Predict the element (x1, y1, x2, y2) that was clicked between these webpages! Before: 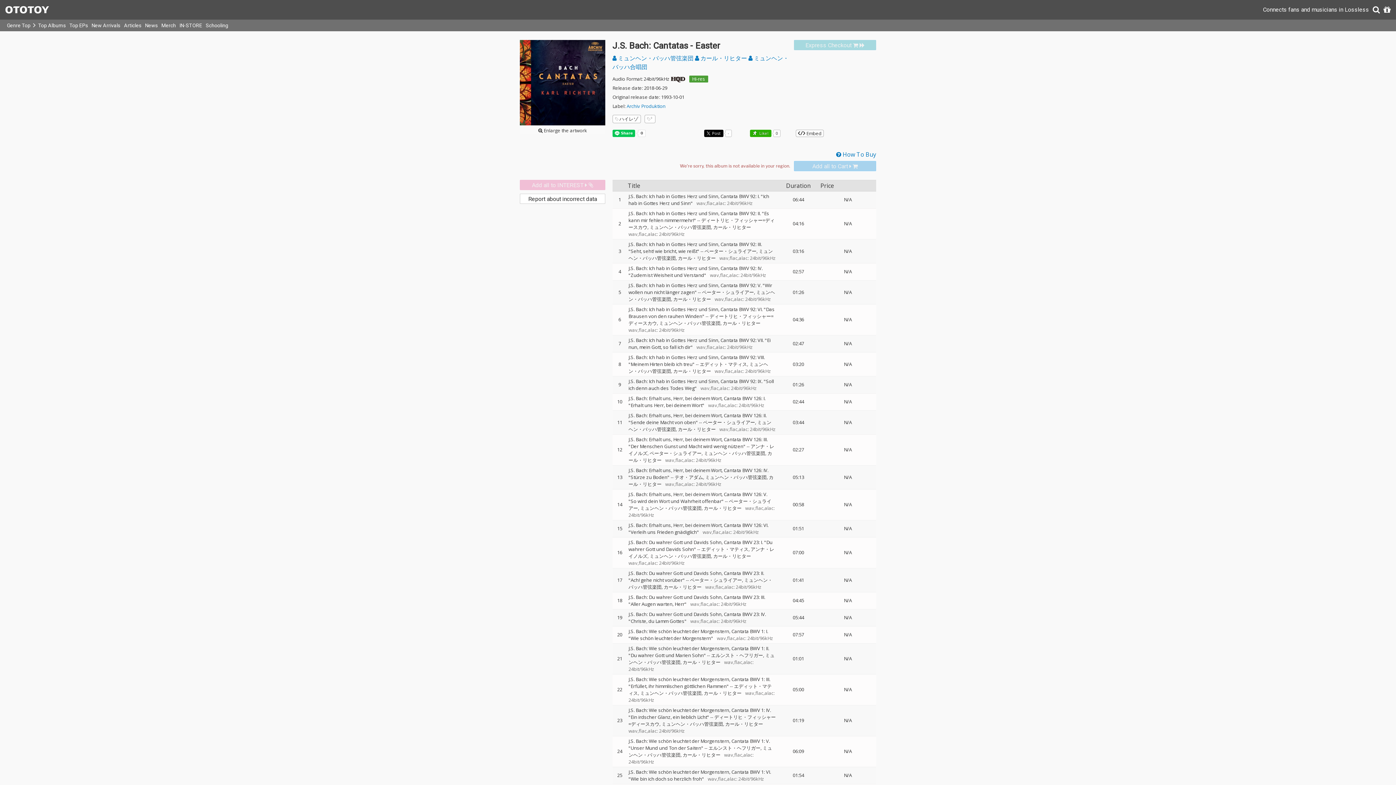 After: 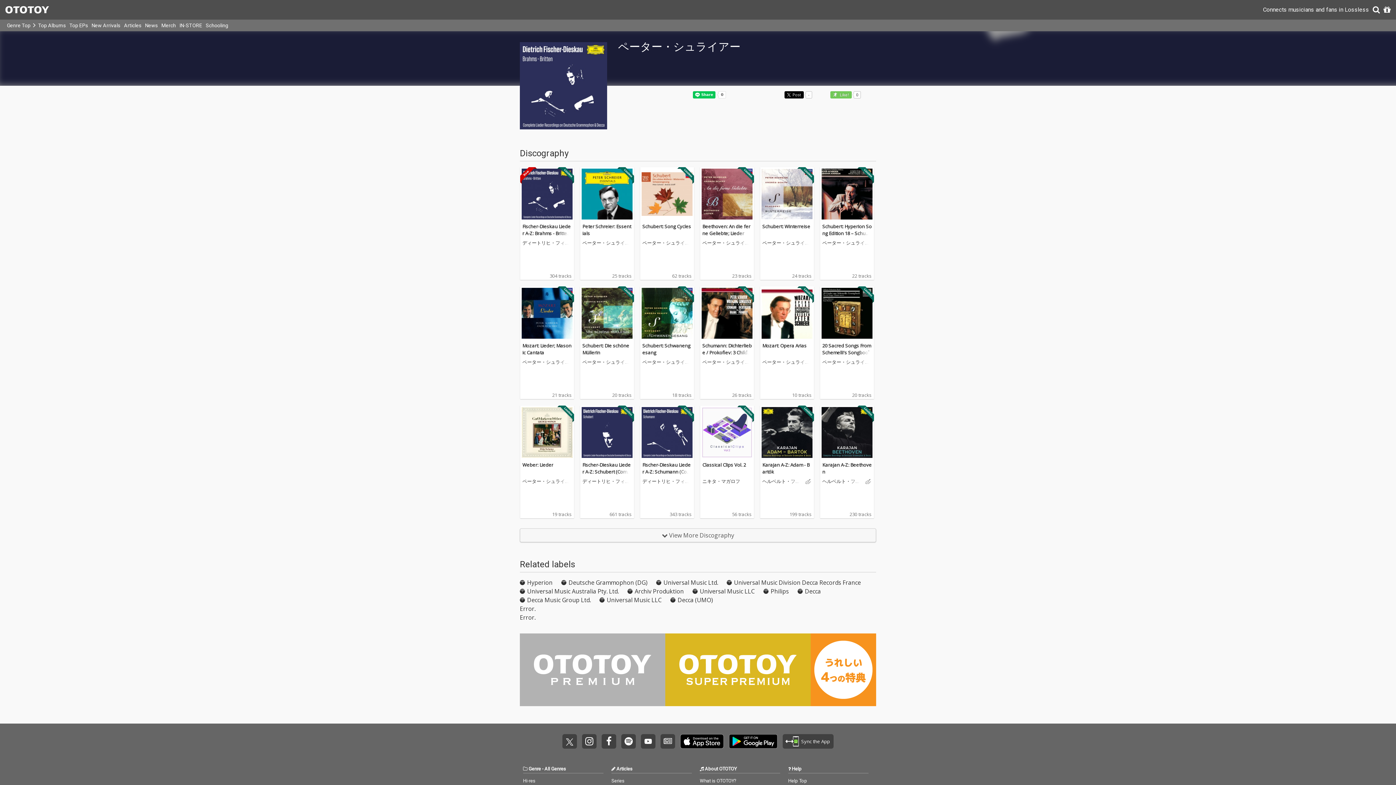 Action: bbox: (702, 289, 756, 295) label: ペーター・シュライアー